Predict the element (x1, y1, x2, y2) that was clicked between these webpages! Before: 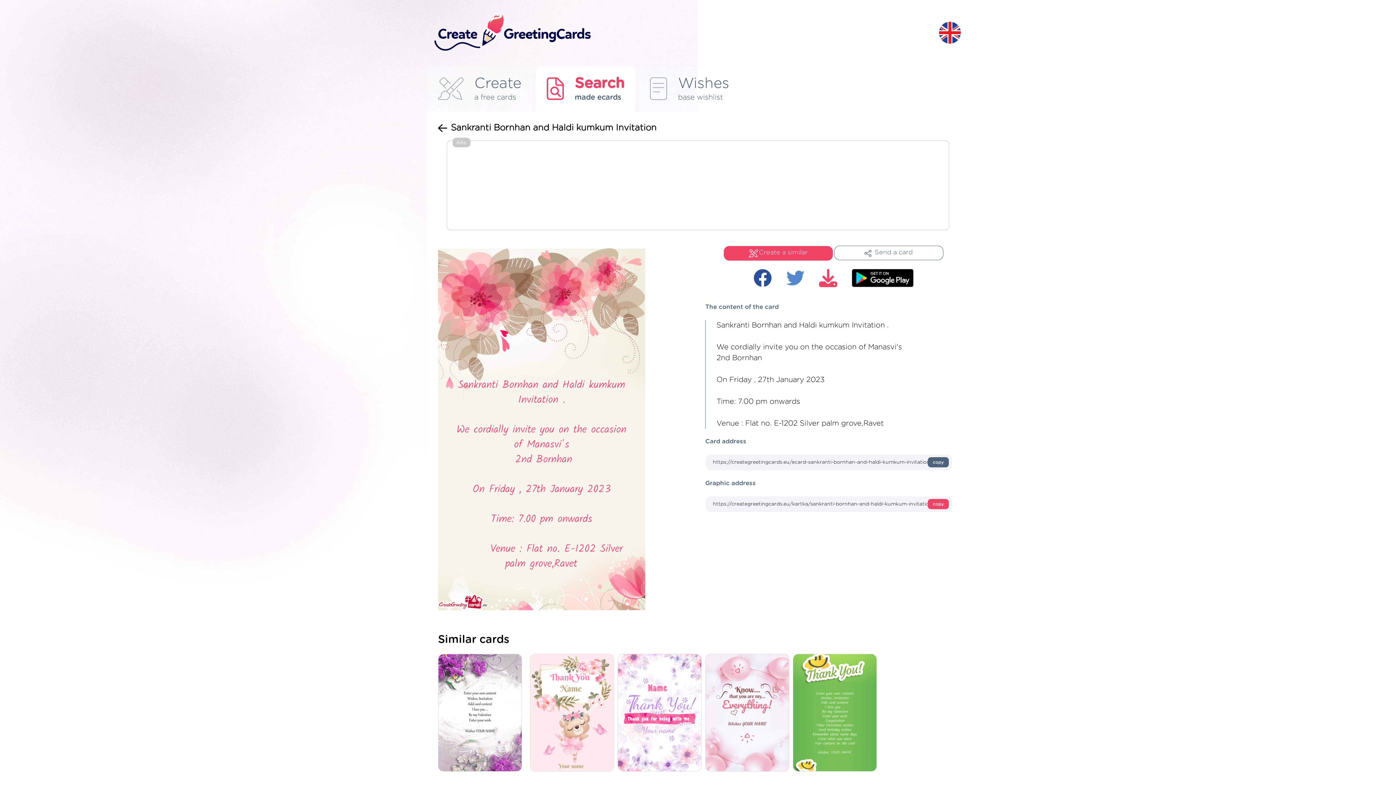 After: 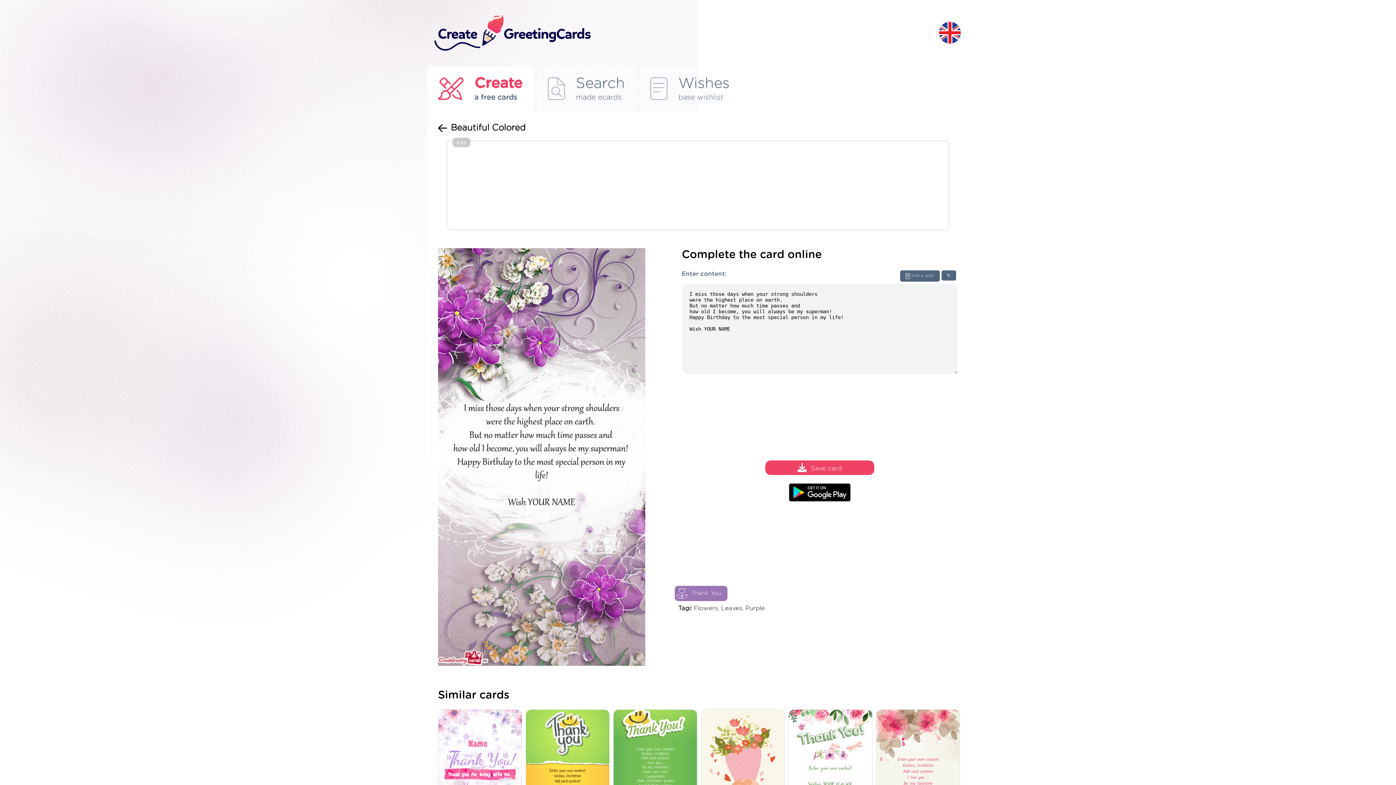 Action: bbox: (438, 654, 525, 772)